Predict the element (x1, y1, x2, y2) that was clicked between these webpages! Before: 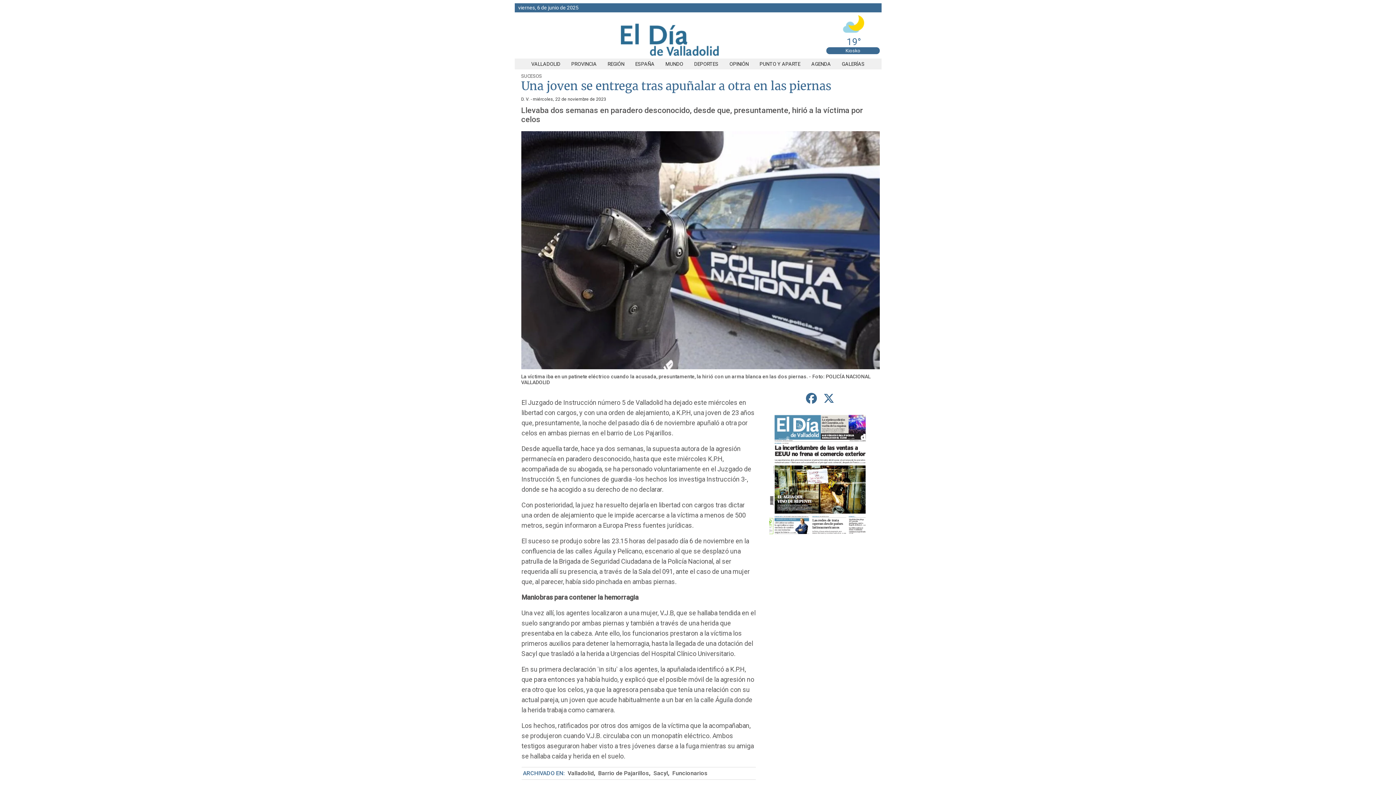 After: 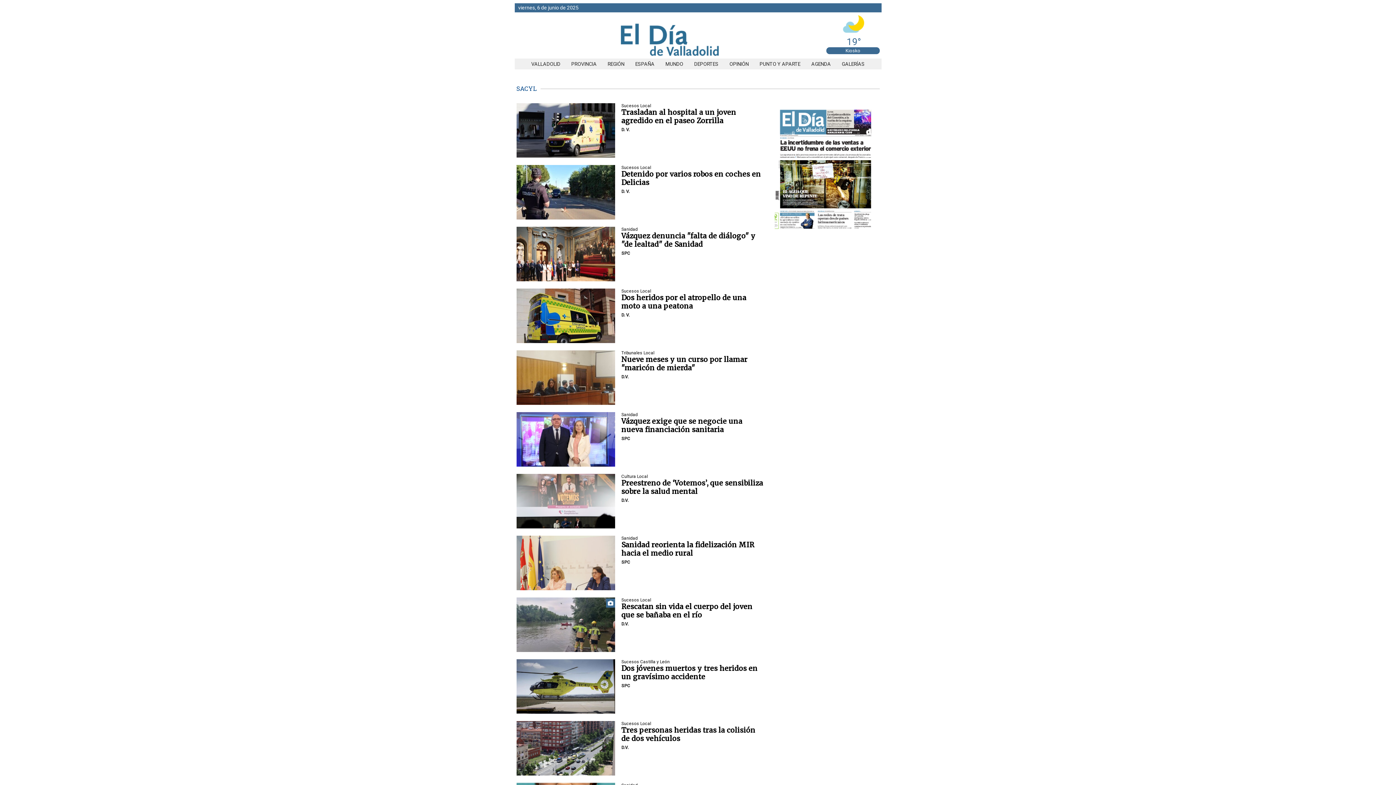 Action: label: Sacyl bbox: (652, 770, 668, 777)